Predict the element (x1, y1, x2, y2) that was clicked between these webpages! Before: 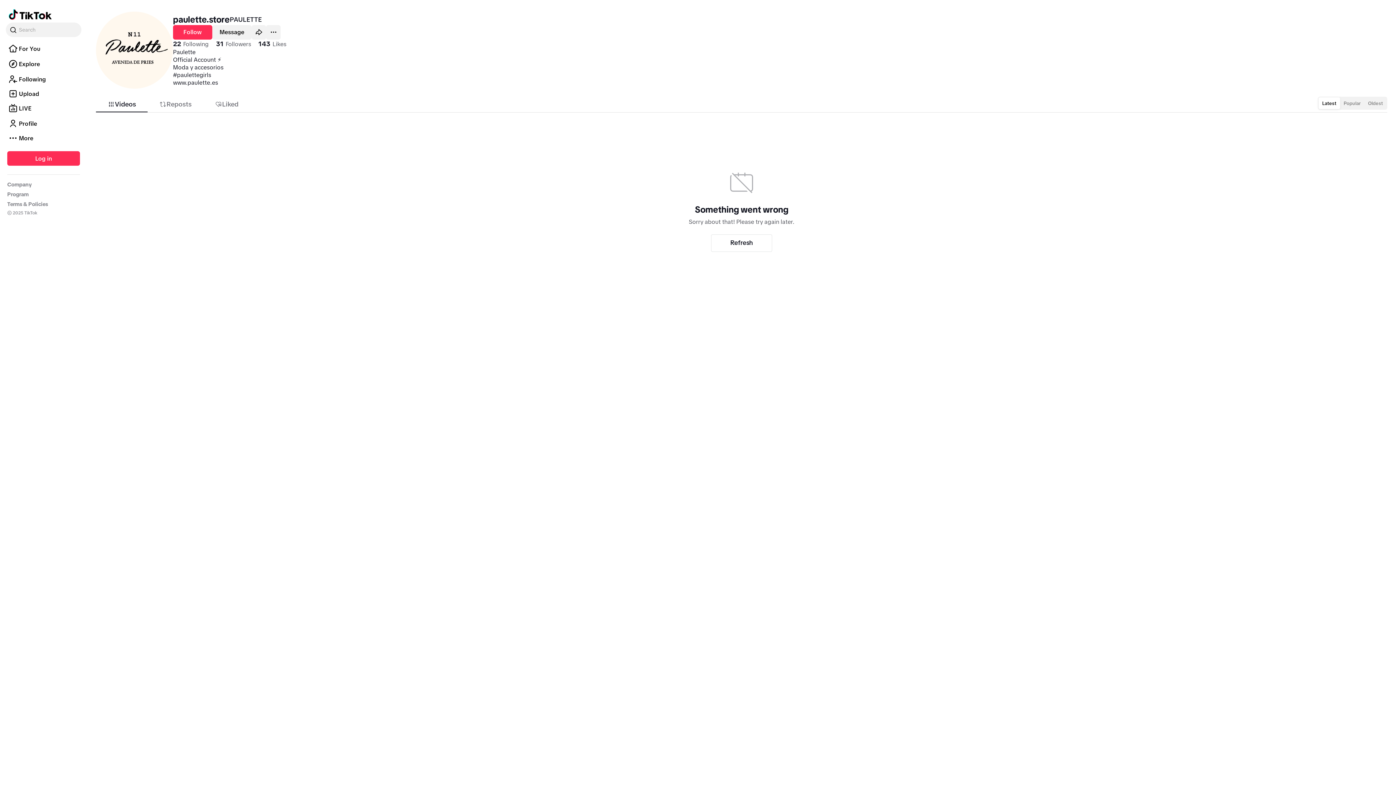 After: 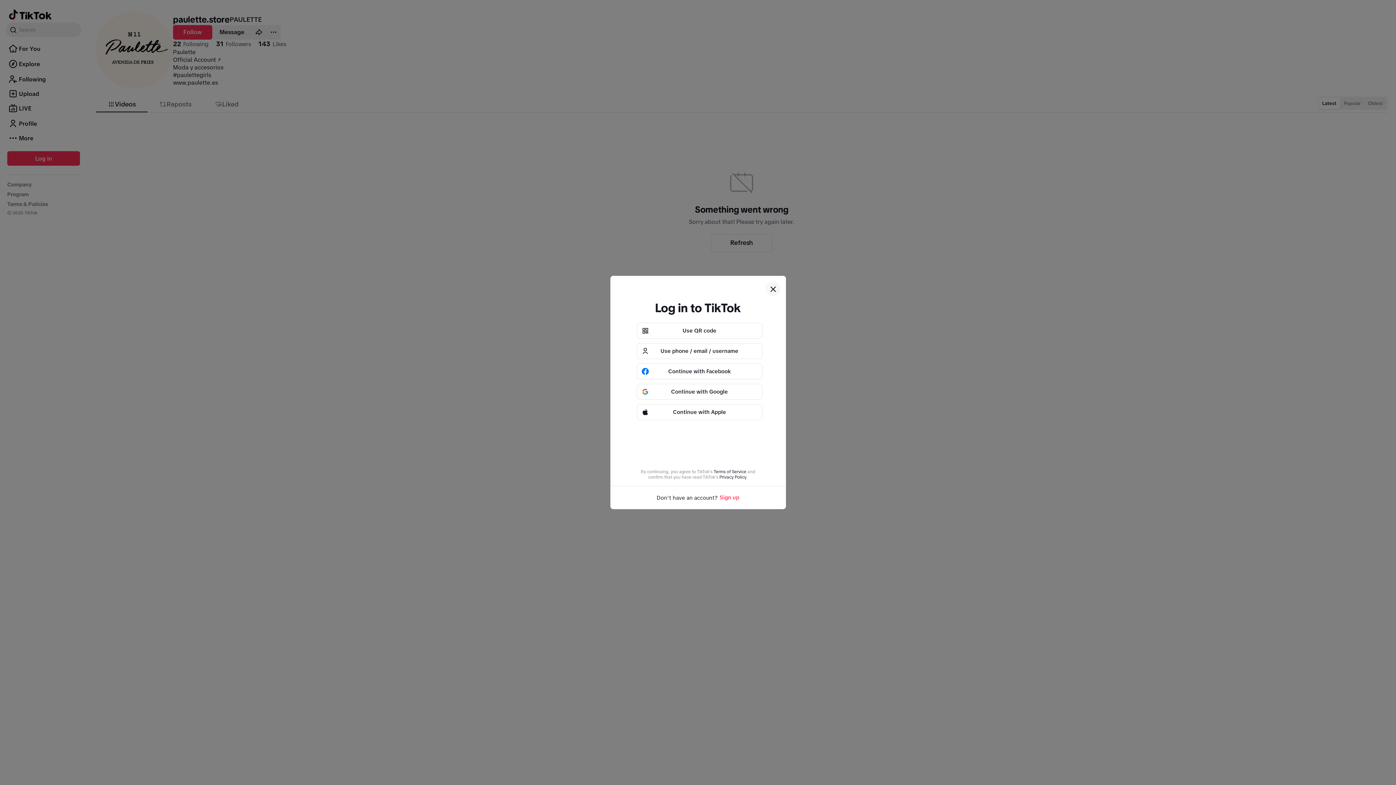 Action: bbox: (5, 123, 81, 129) label: Profile